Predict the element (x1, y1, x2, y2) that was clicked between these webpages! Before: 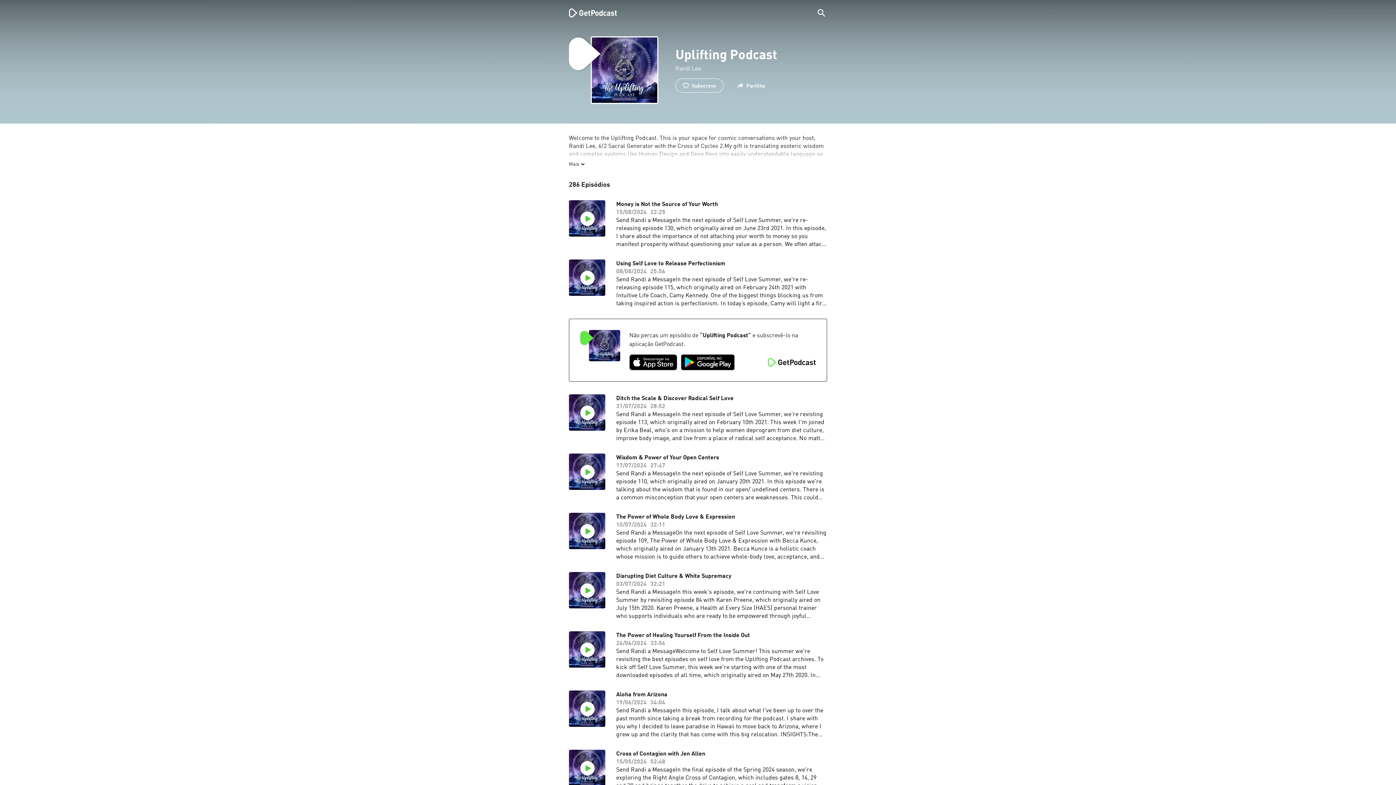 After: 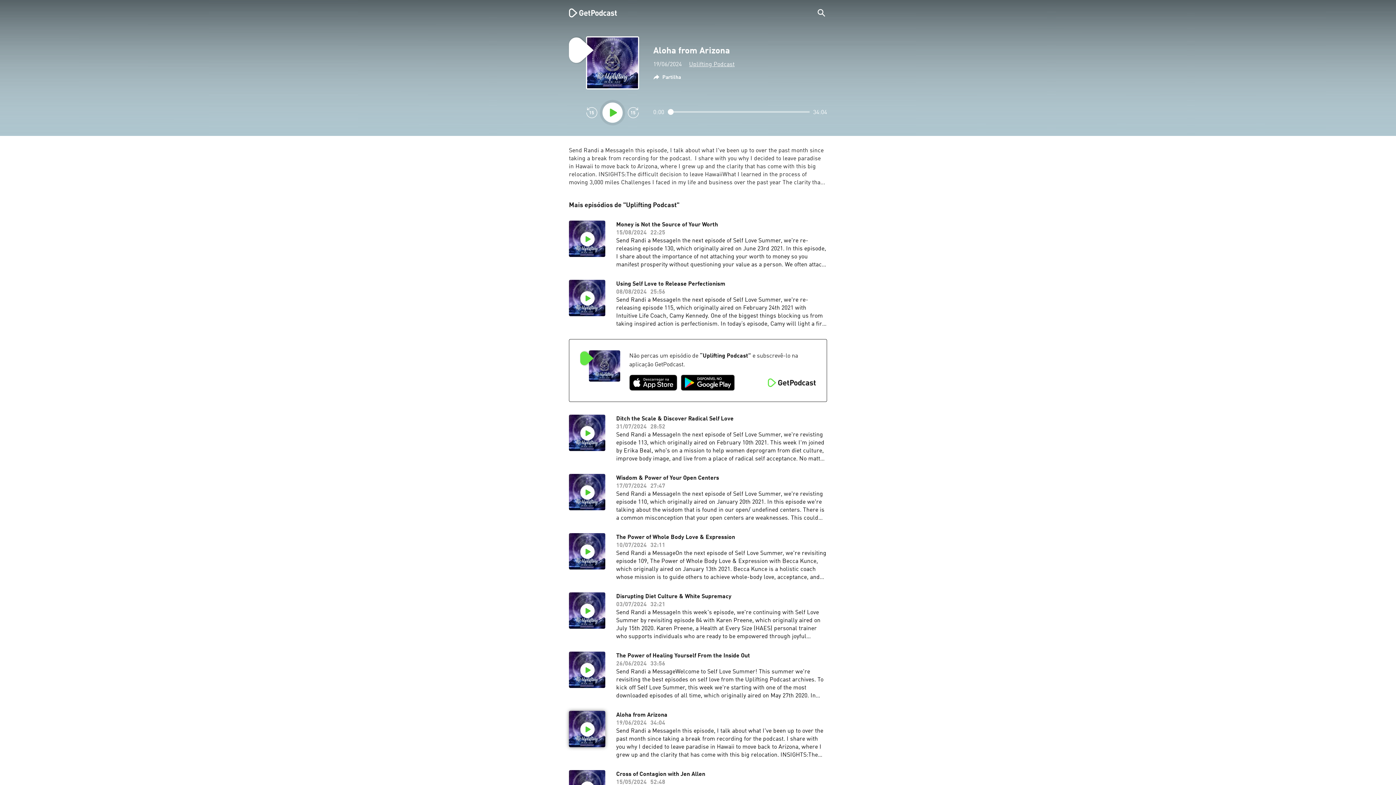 Action: bbox: (616, 691, 827, 739) label: Aloha from Arizona

19/06/2024

34:04

Send Randi a MessageIn this episode, I talk about what I've been up to over the past month since taking a break from recording for the podcast. I share with you why I decided to leave paradise in Hawaii to move back to Arizona, where I grew up and the clarity that has come with this big relocation. INSIGHTS:The difficult decision to leave HawaiiWhat I learned in the process of moving 3,000 miles Challenges I faced in my life and business over the past year The clarity tha...